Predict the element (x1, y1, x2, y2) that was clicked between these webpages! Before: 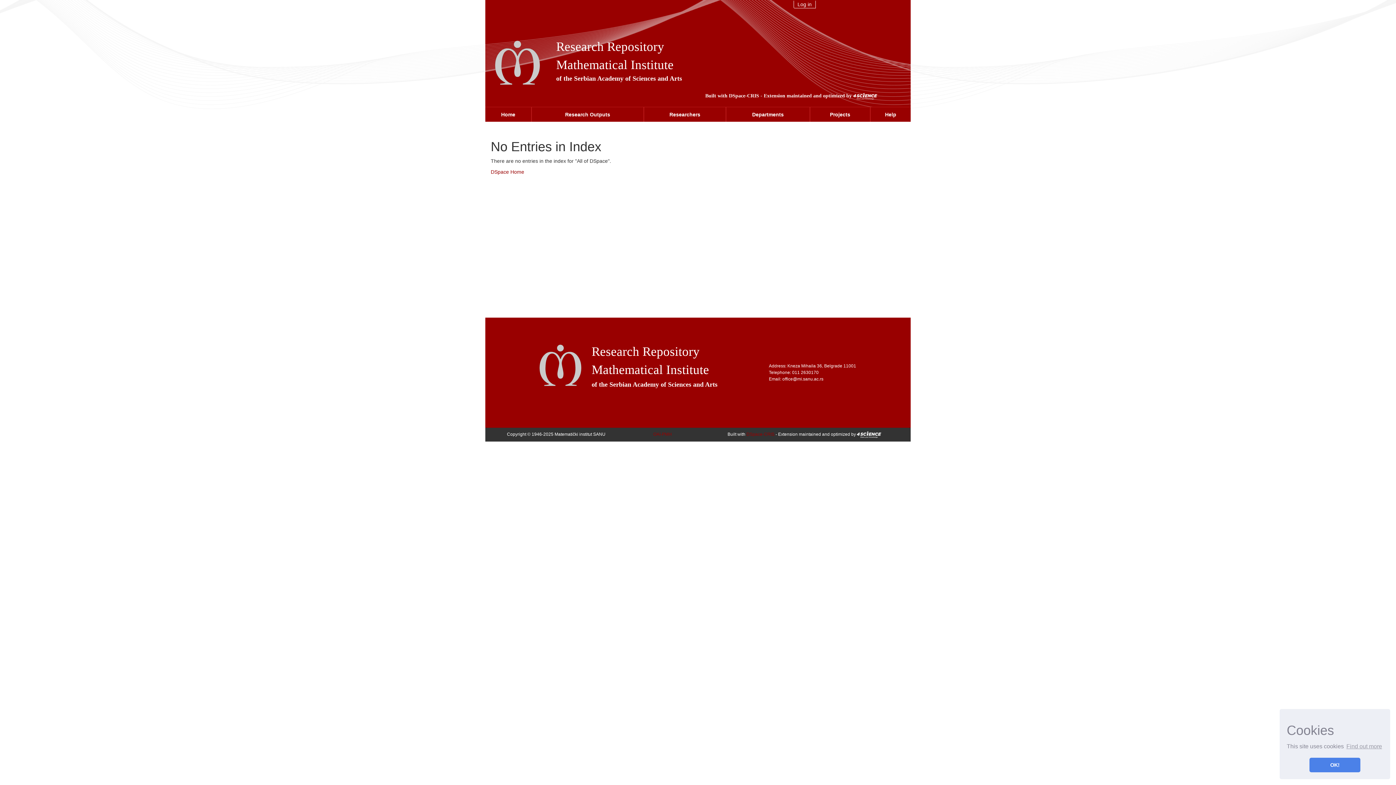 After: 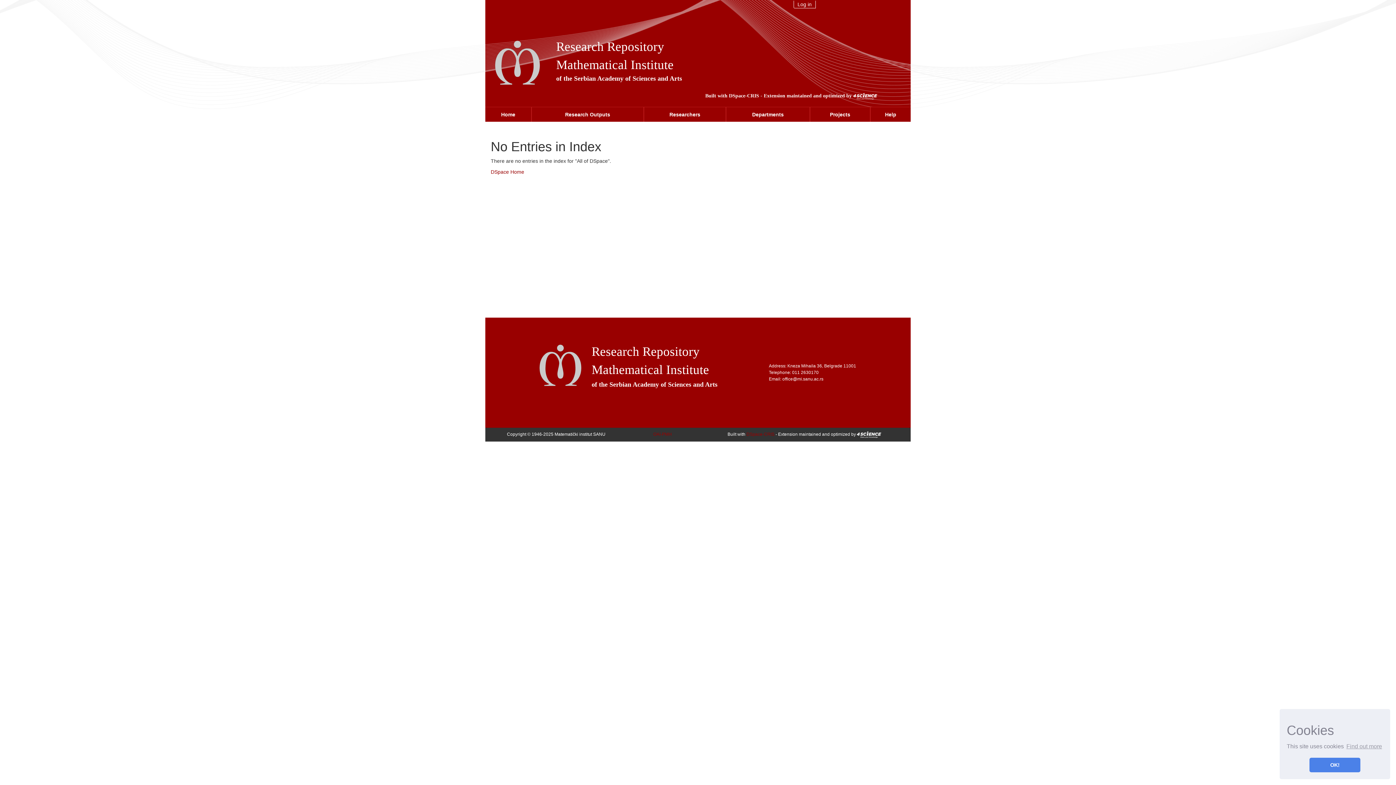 Action: bbox: (870, 107, 910, 121) label: Help